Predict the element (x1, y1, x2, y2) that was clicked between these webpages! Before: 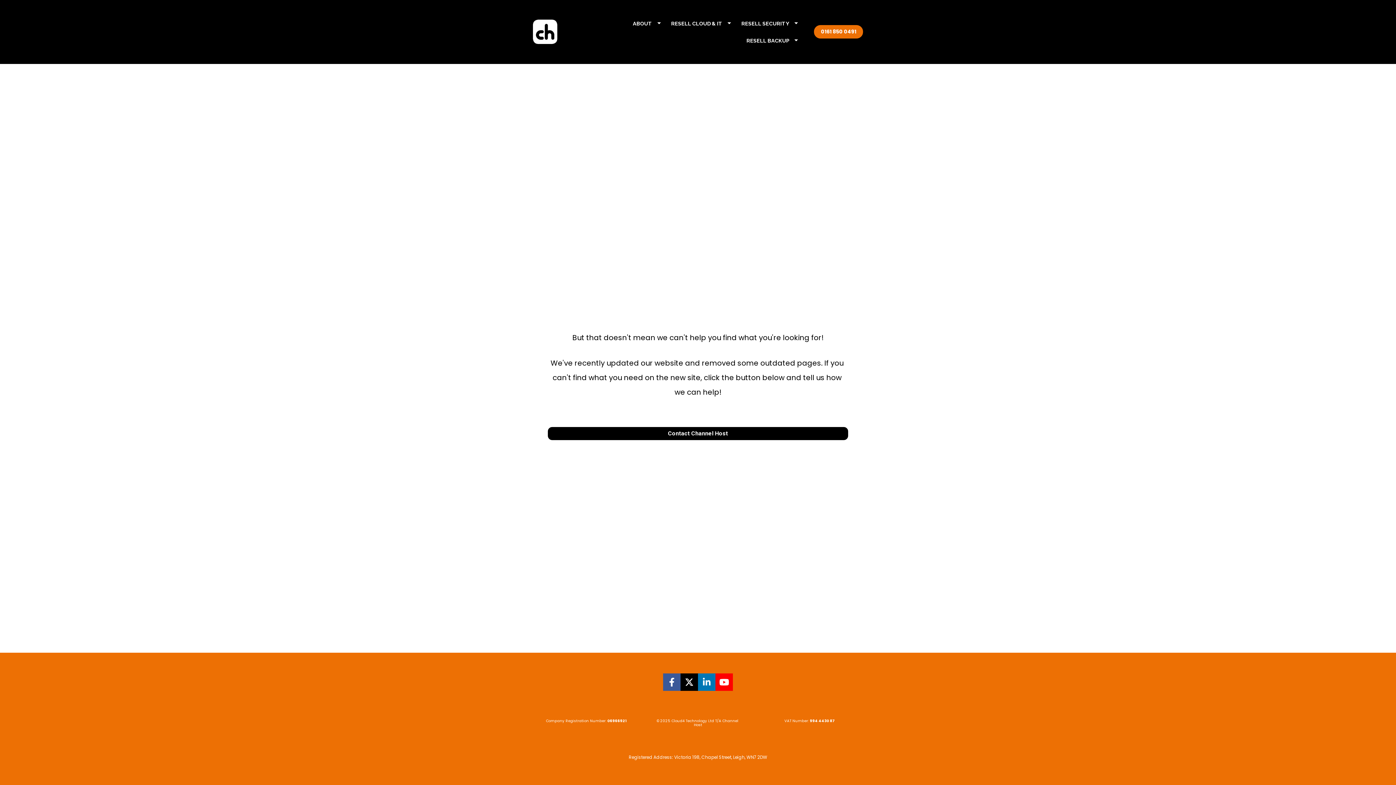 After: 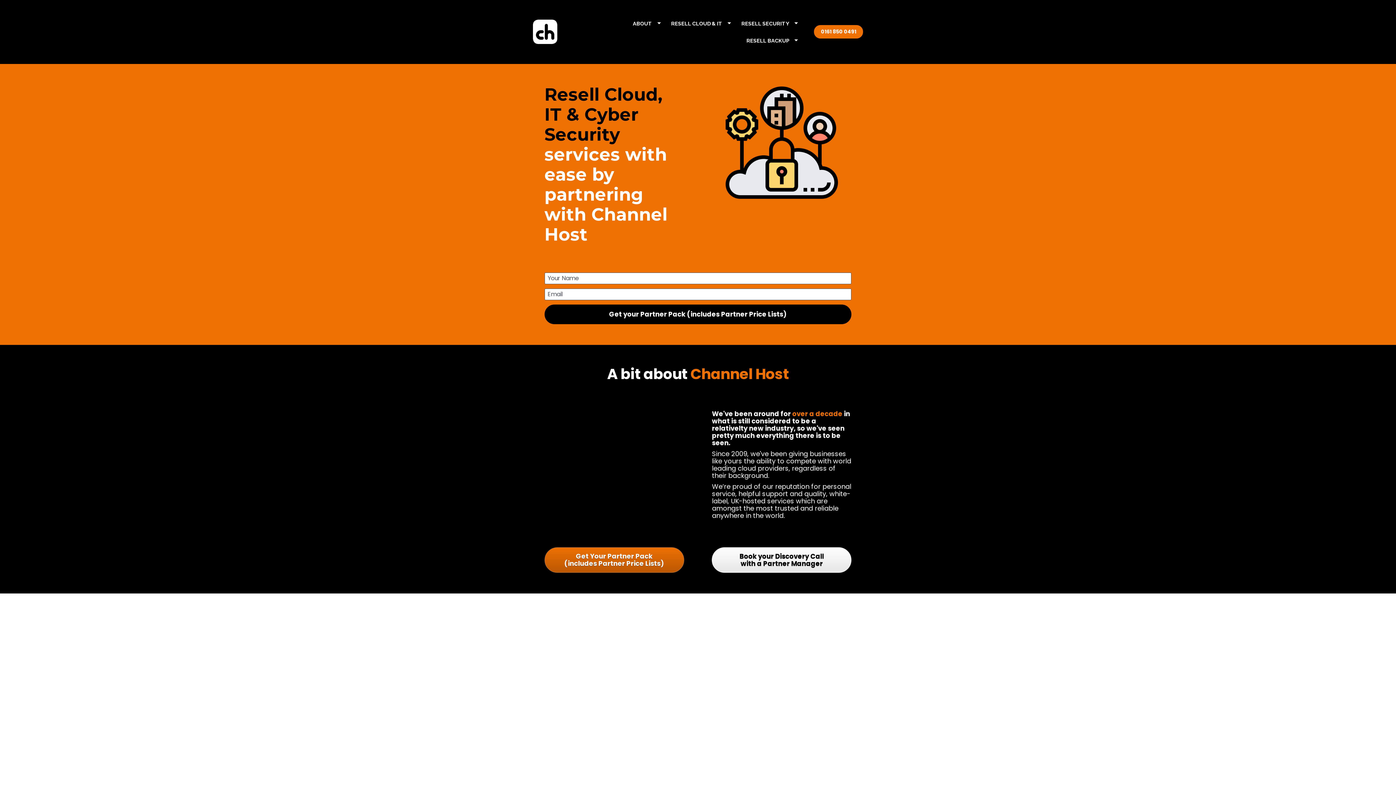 Action: bbox: (532, 36, 557, 43)